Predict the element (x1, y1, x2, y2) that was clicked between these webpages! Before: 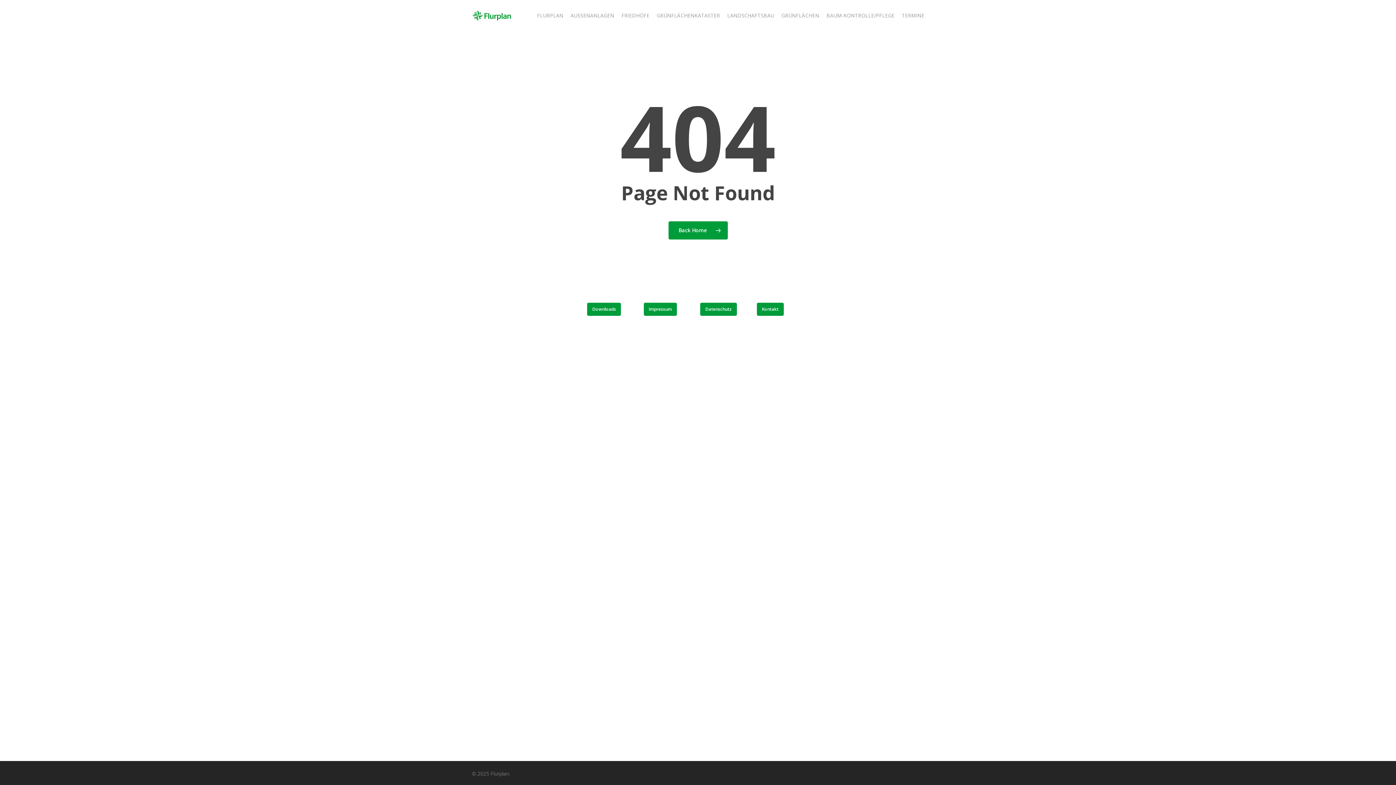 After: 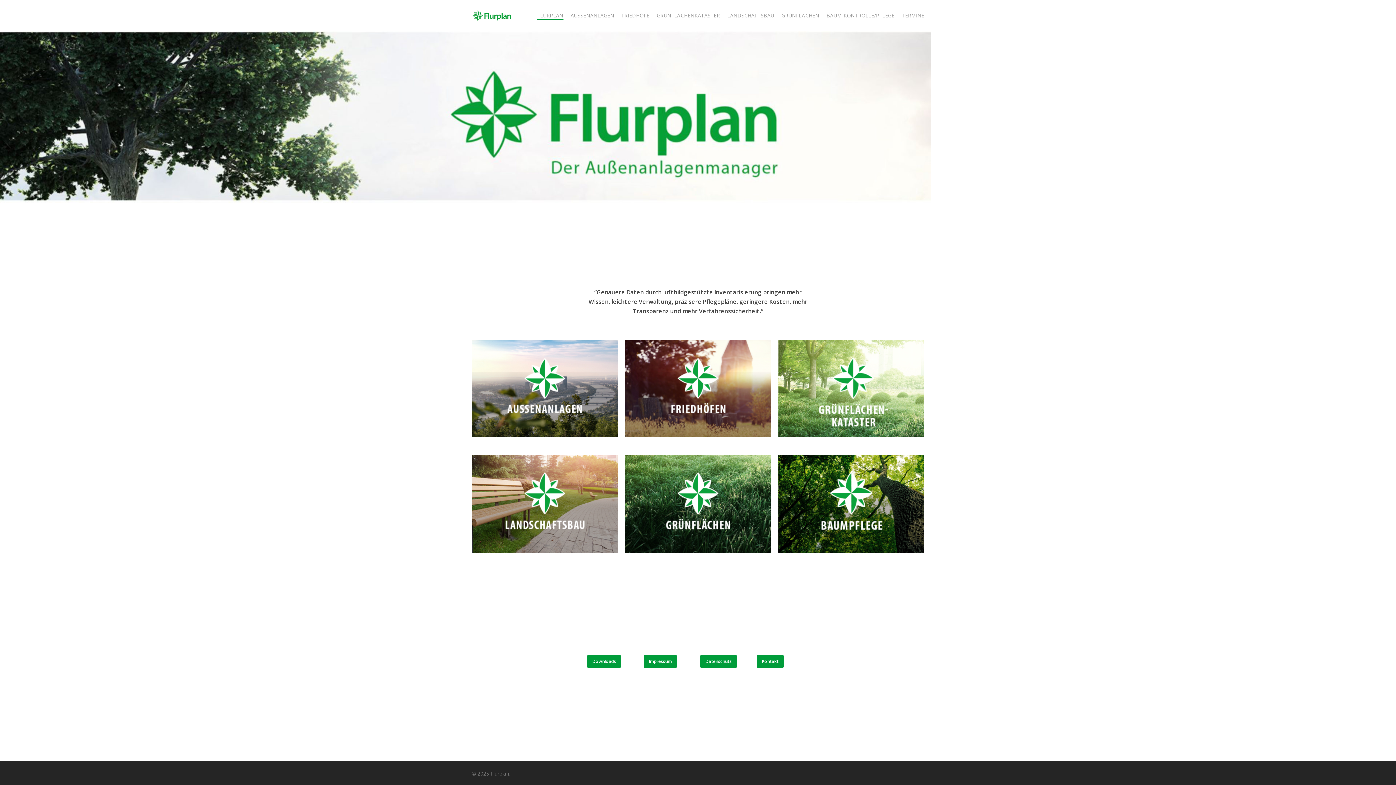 Action: bbox: (668, 221, 727, 239) label: Back Home